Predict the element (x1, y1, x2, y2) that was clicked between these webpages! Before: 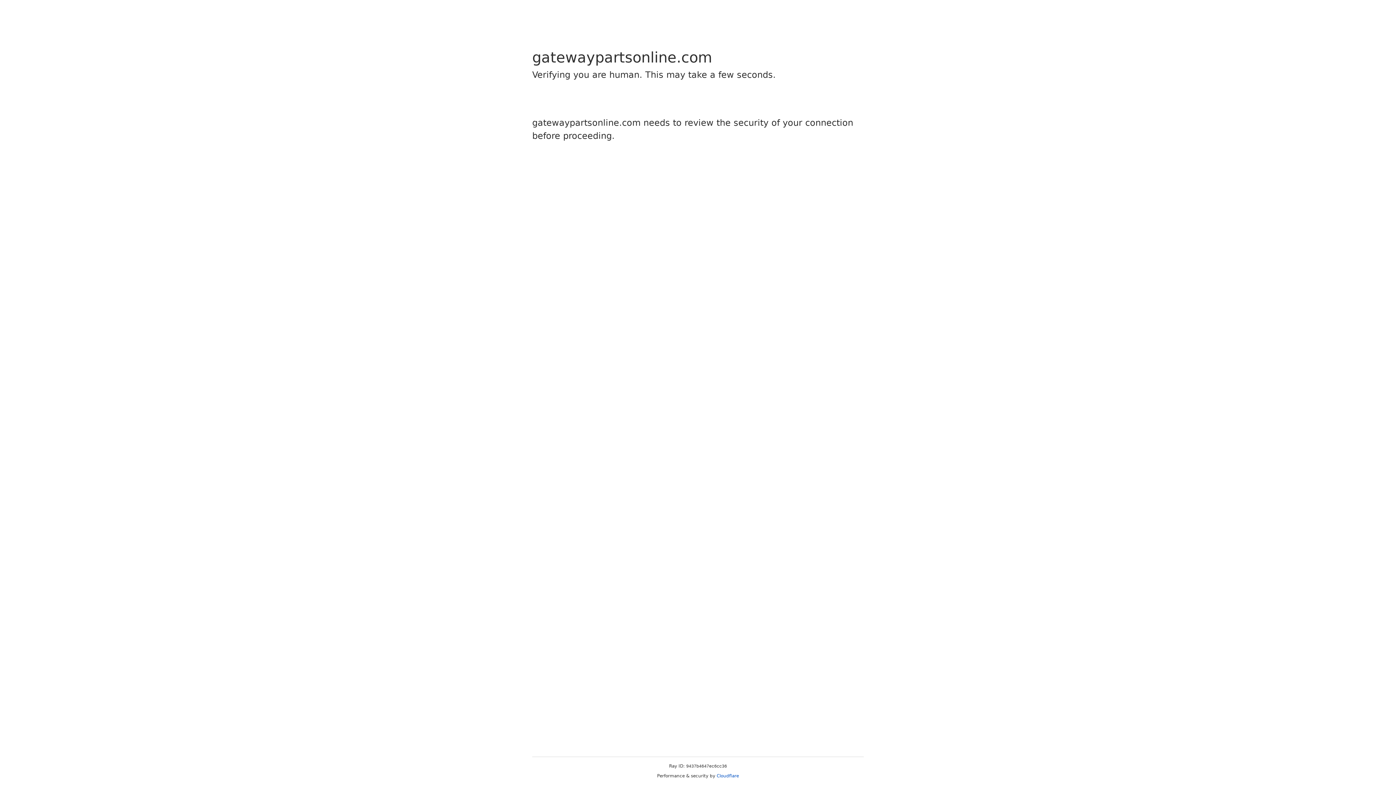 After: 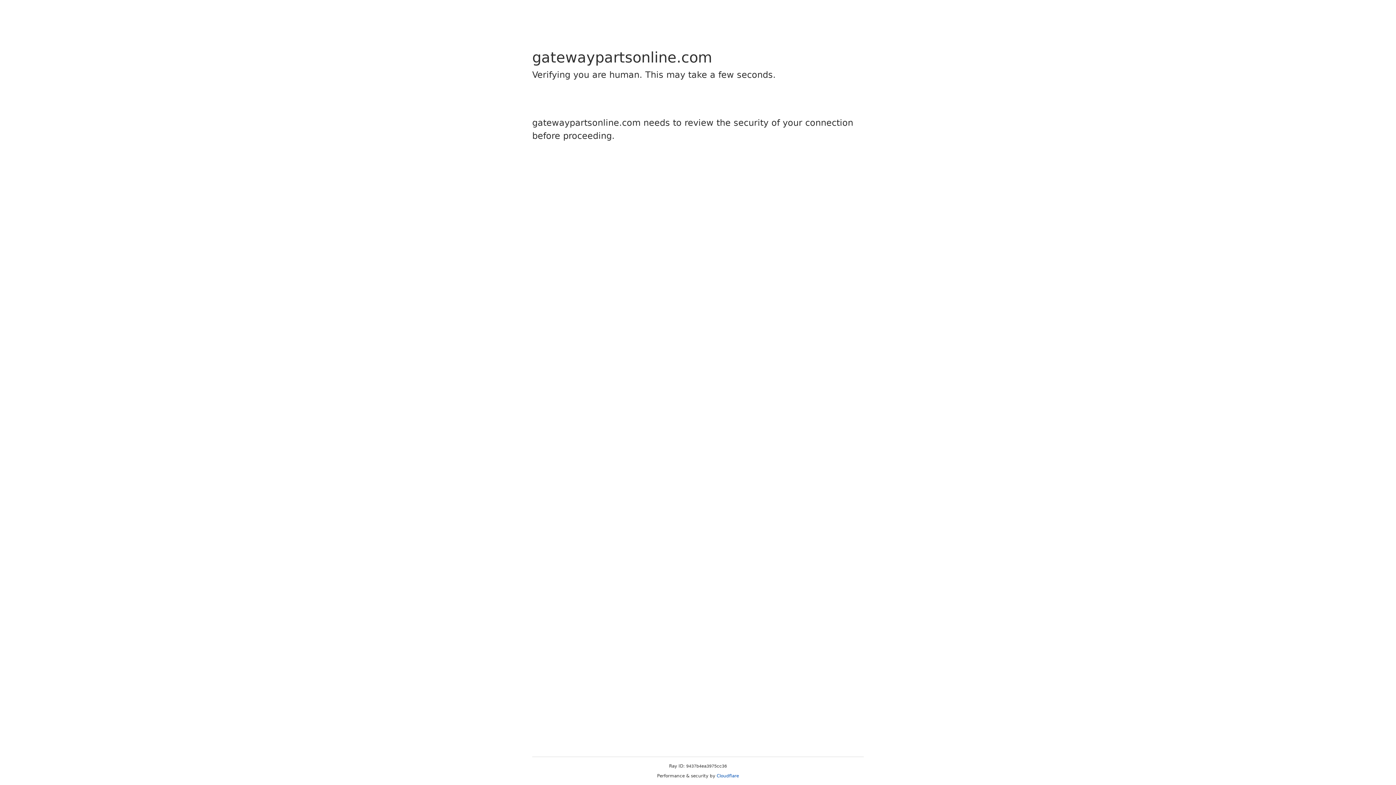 Action: label: Cloudflare bbox: (716, 773, 739, 778)